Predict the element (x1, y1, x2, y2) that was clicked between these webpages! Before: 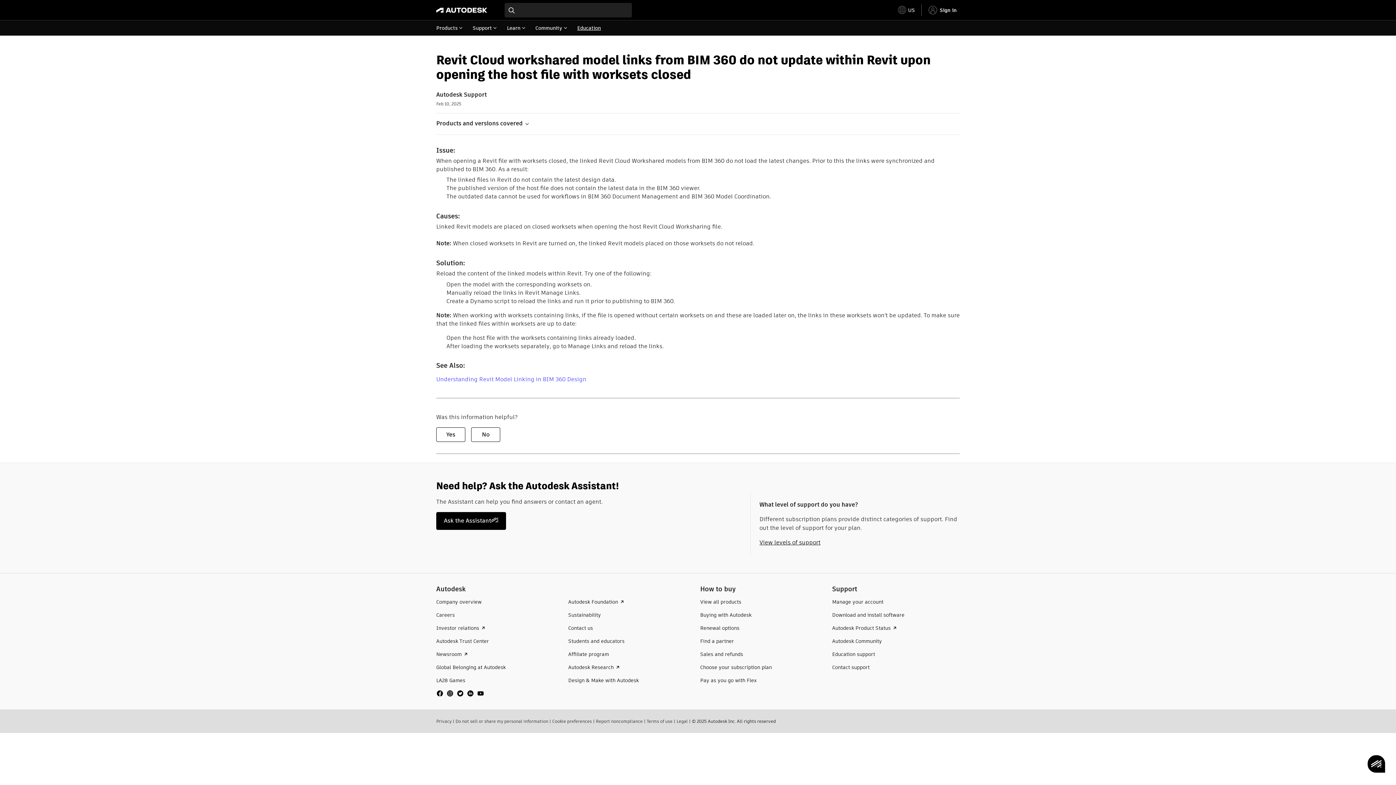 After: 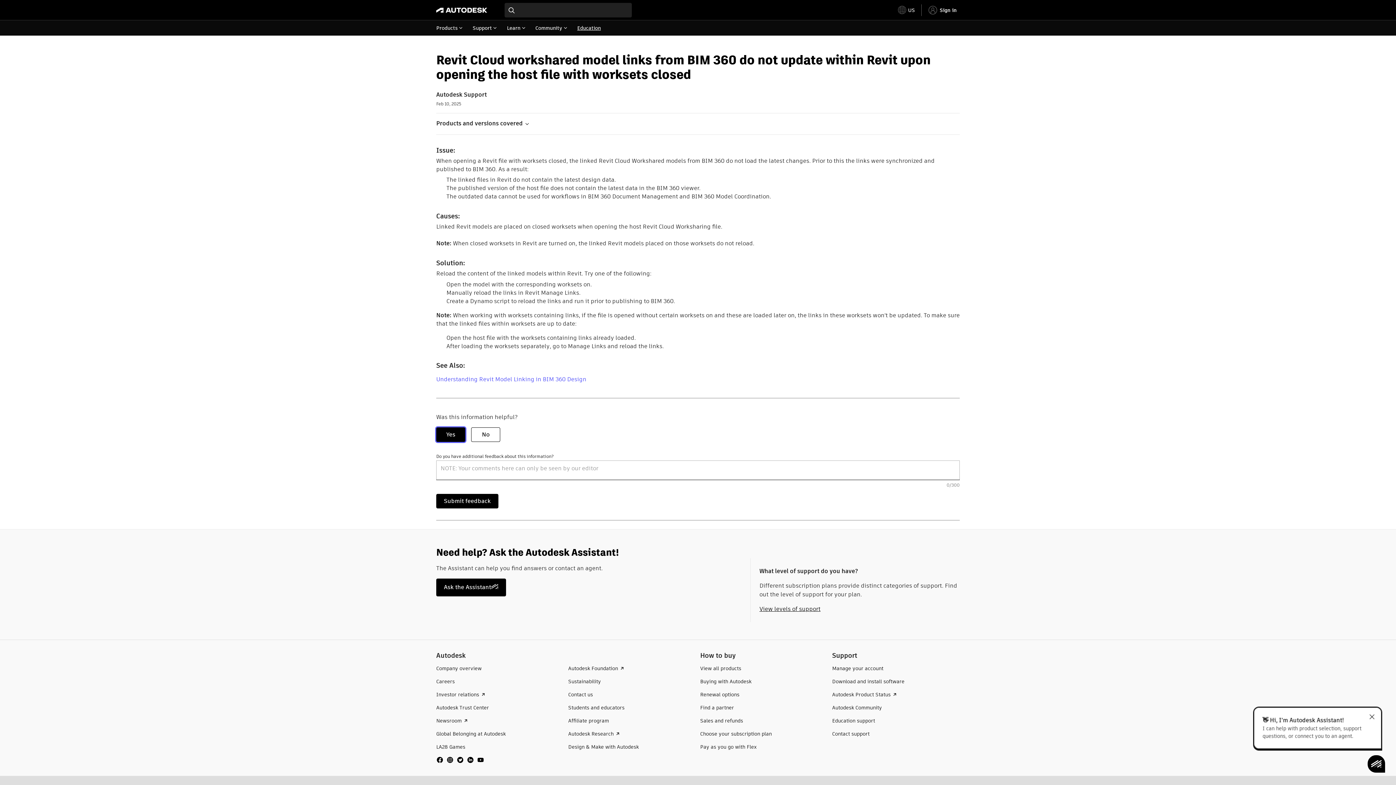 Action: bbox: (436, 427, 465, 442) label: Yes